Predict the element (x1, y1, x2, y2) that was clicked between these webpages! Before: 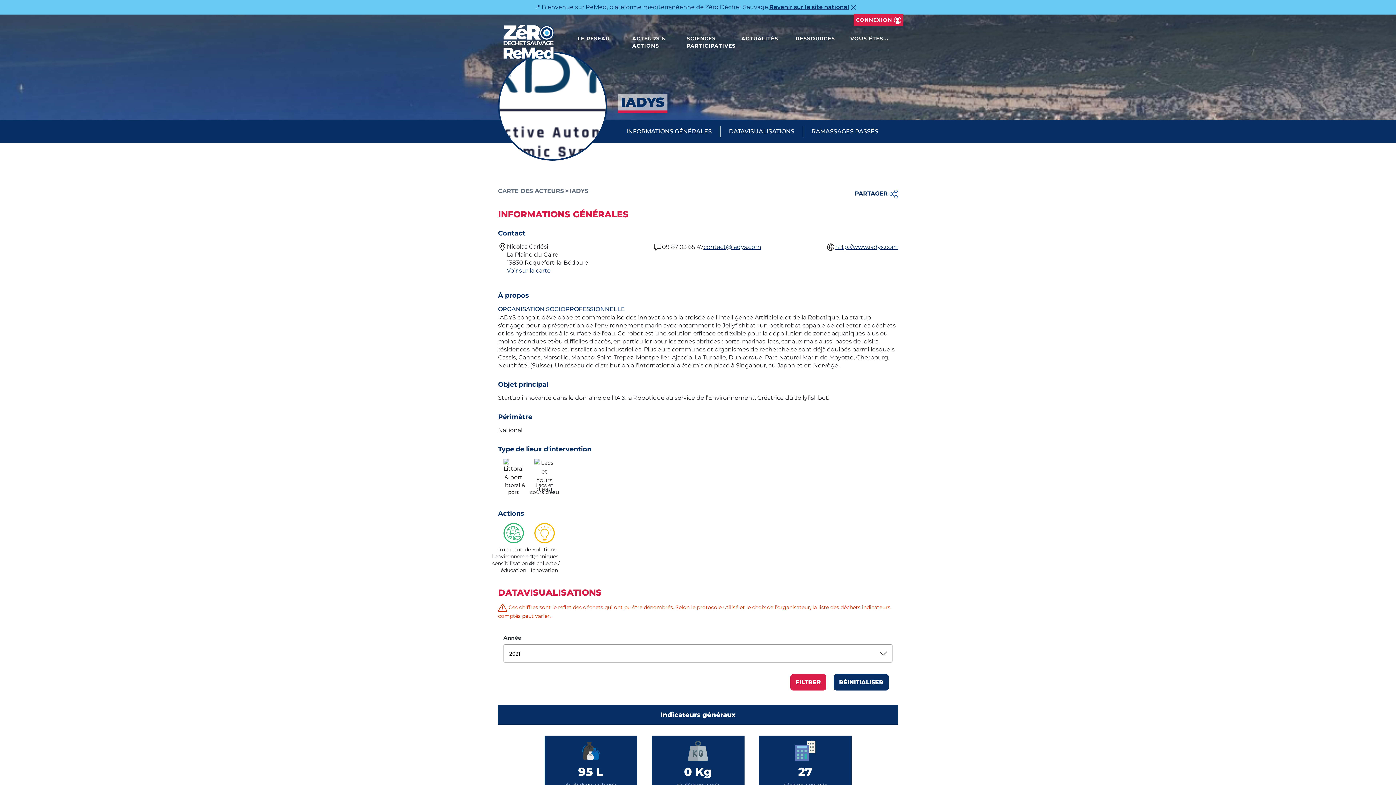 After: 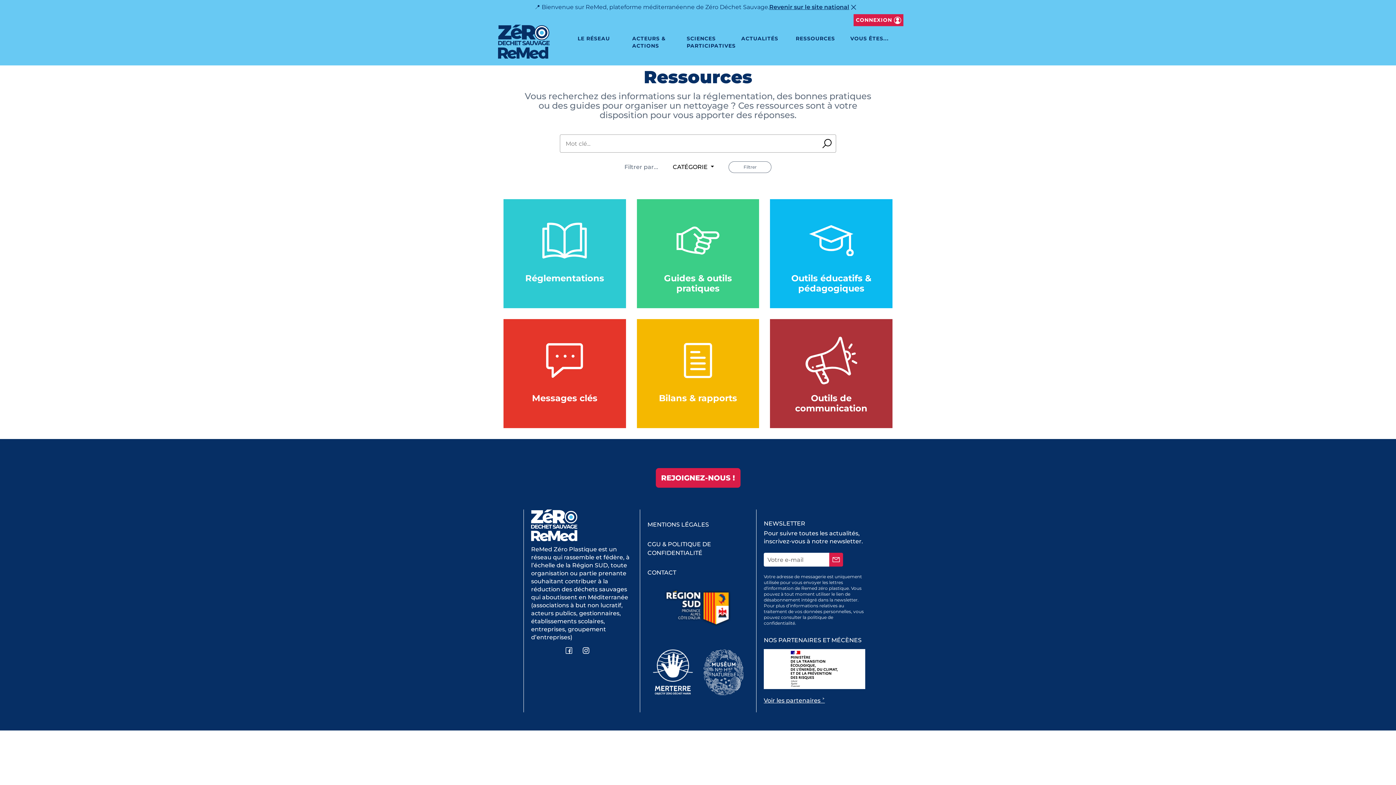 Action: label: RESSOURCES bbox: (794, 33, 849, 43)